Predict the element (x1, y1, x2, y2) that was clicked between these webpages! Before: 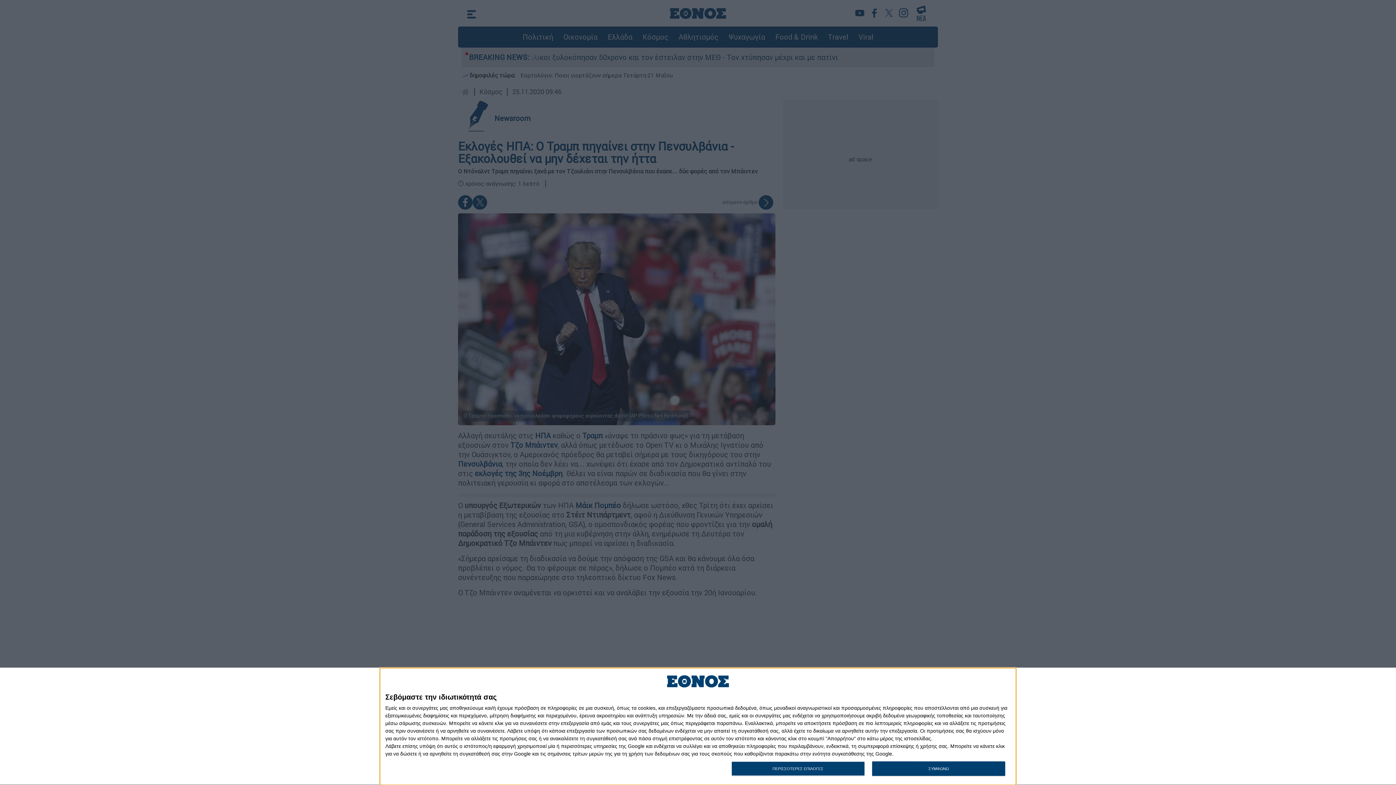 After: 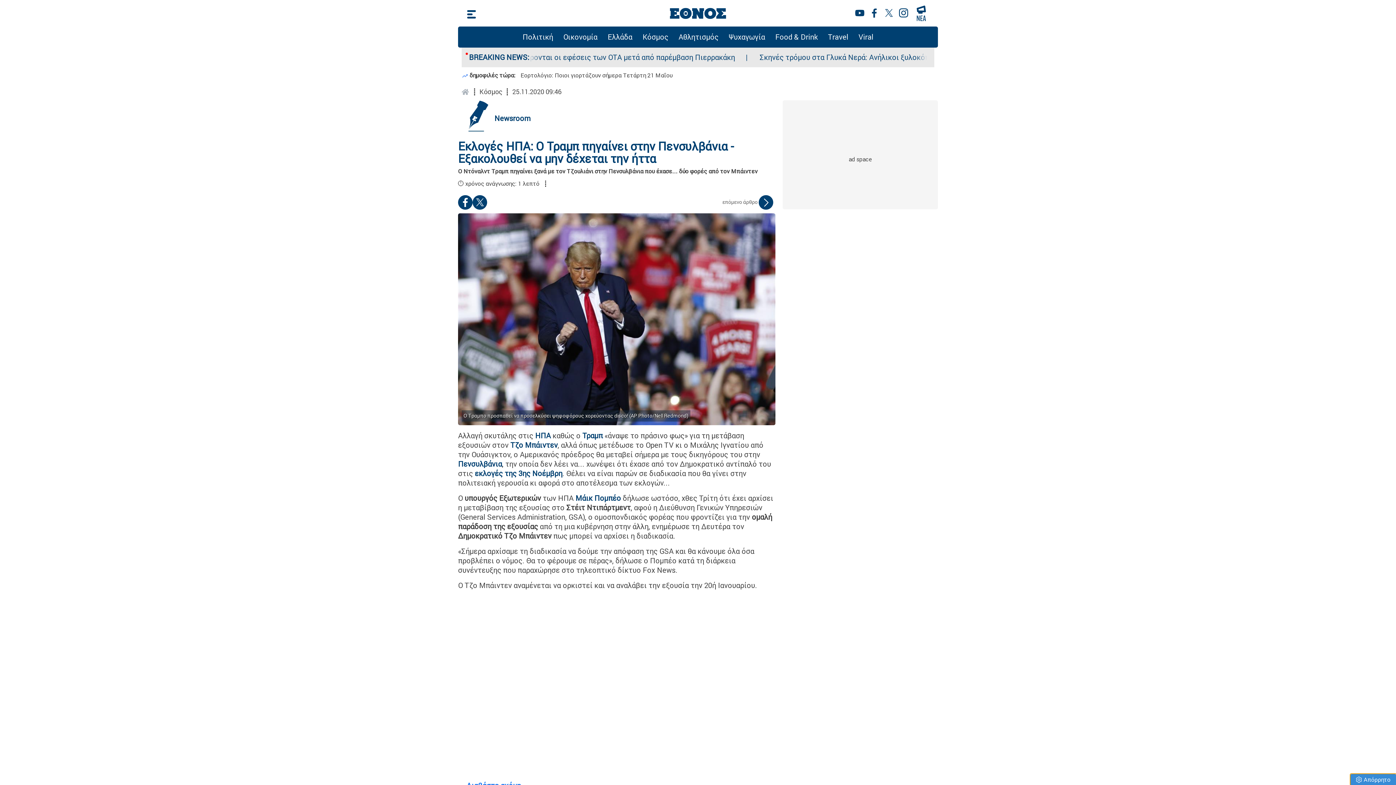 Action: bbox: (872, 761, 1005, 776) label: ΣΥΜΦΩΝΩ